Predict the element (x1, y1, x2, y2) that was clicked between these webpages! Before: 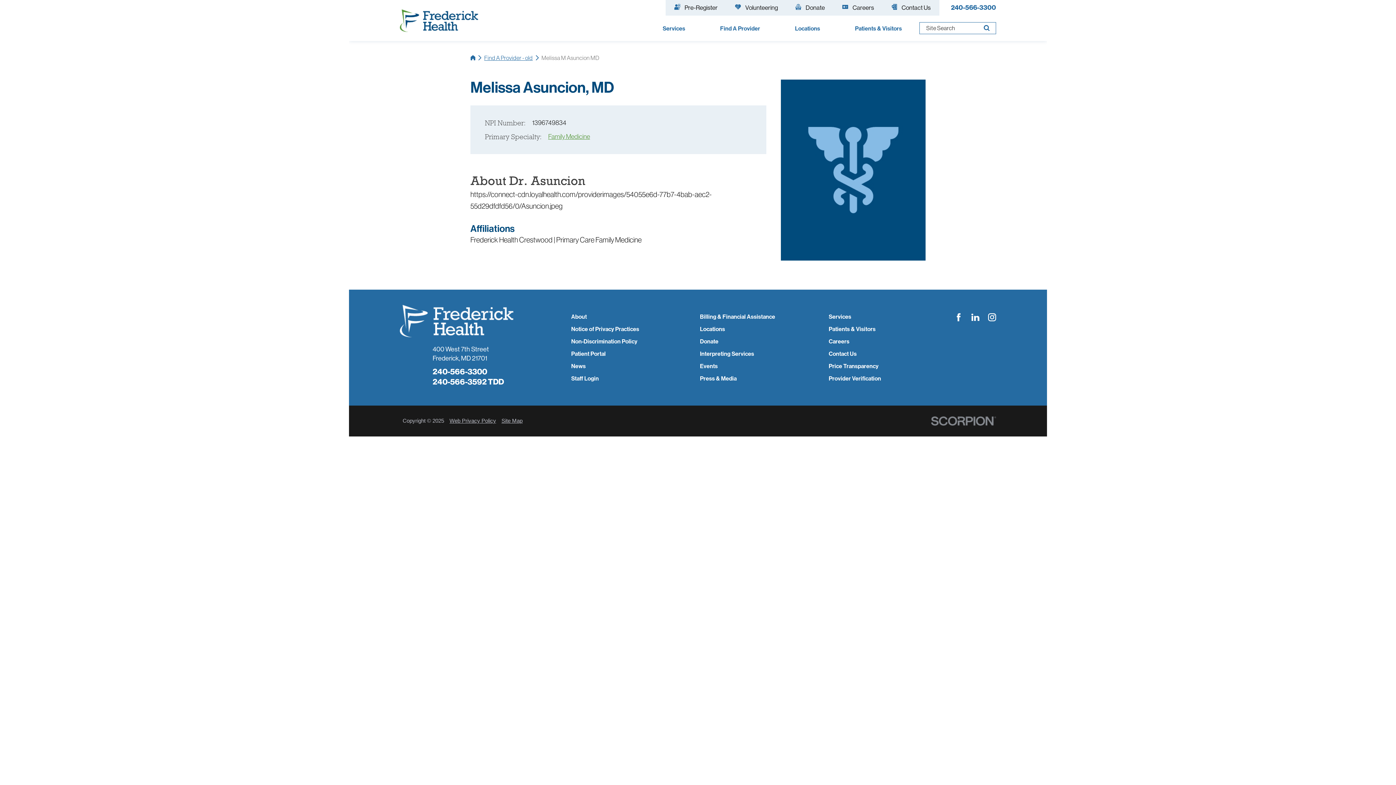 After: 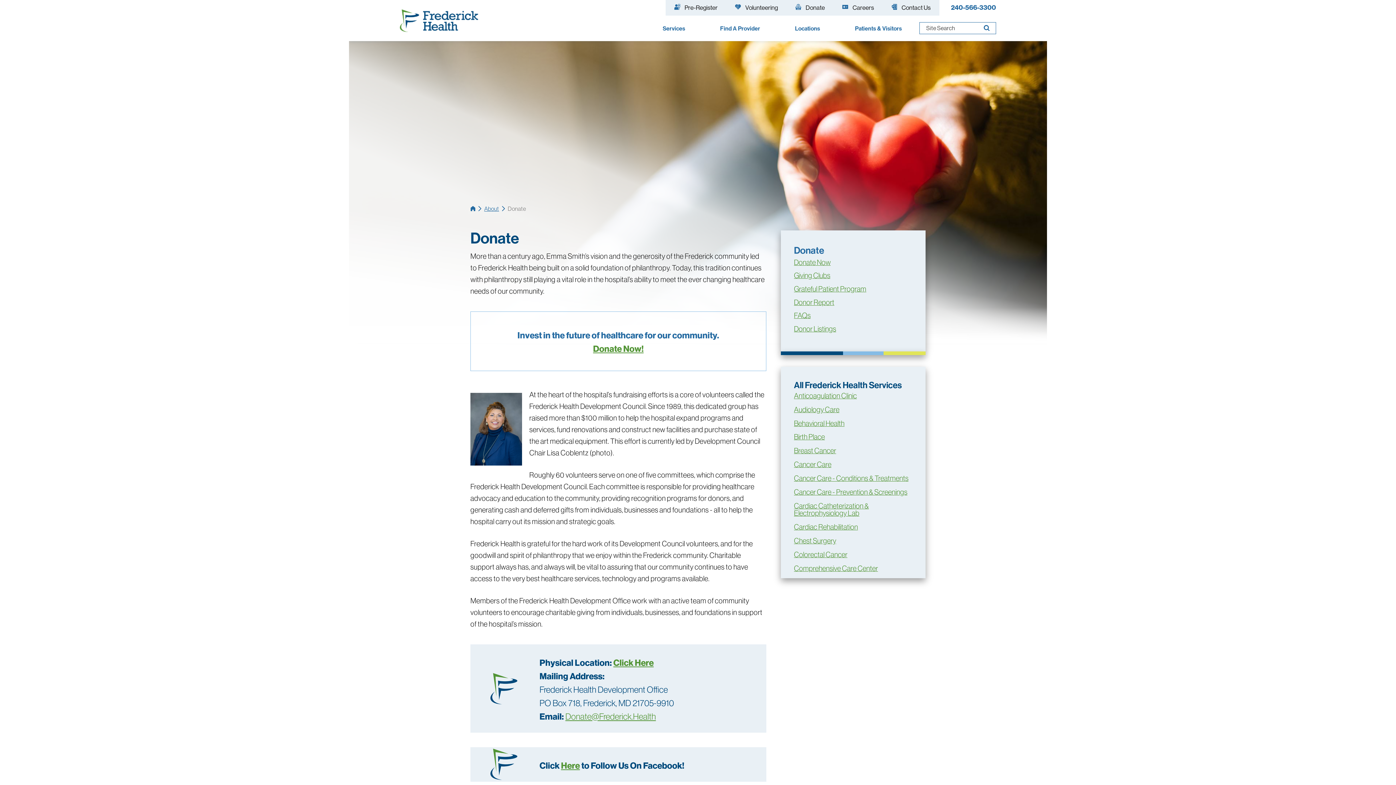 Action: bbox: (695, 338, 824, 344) label: Donate